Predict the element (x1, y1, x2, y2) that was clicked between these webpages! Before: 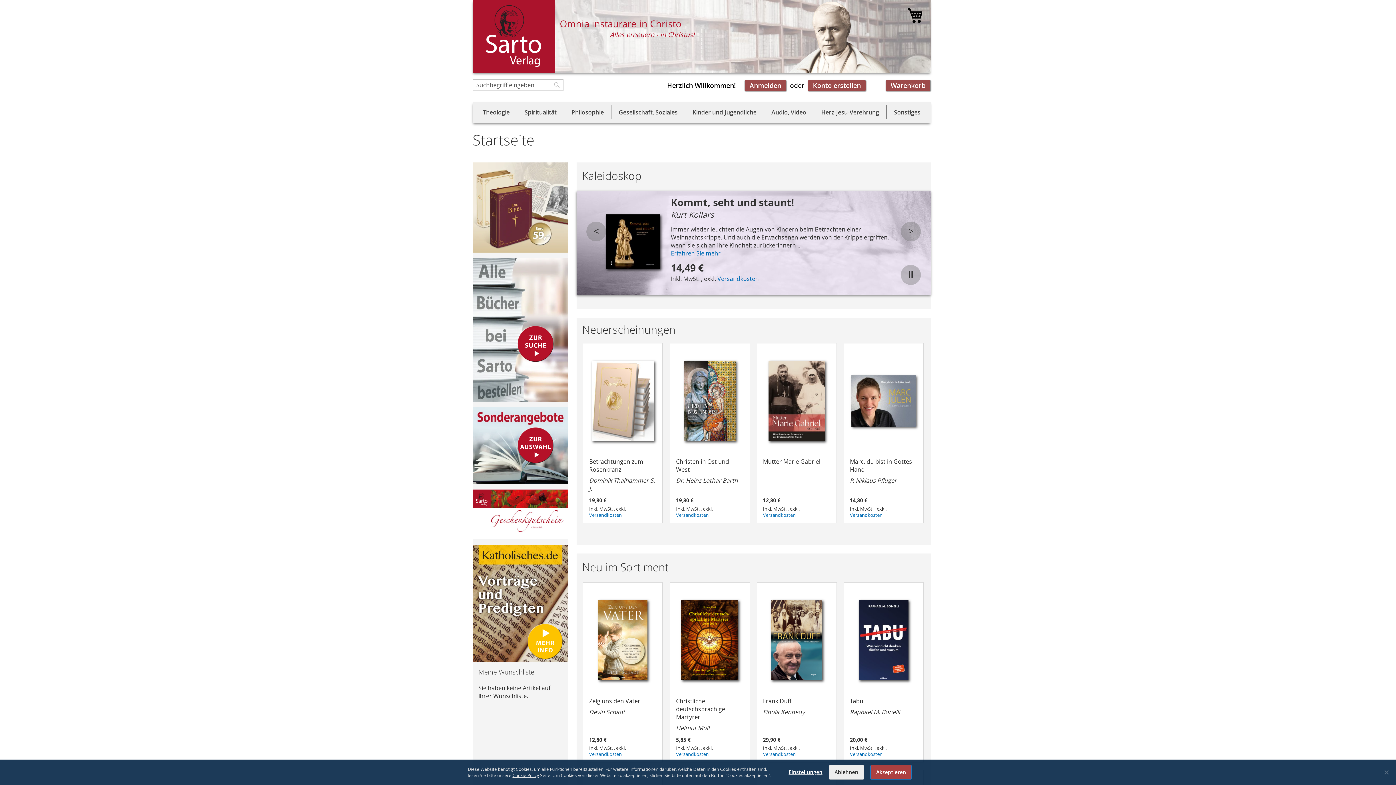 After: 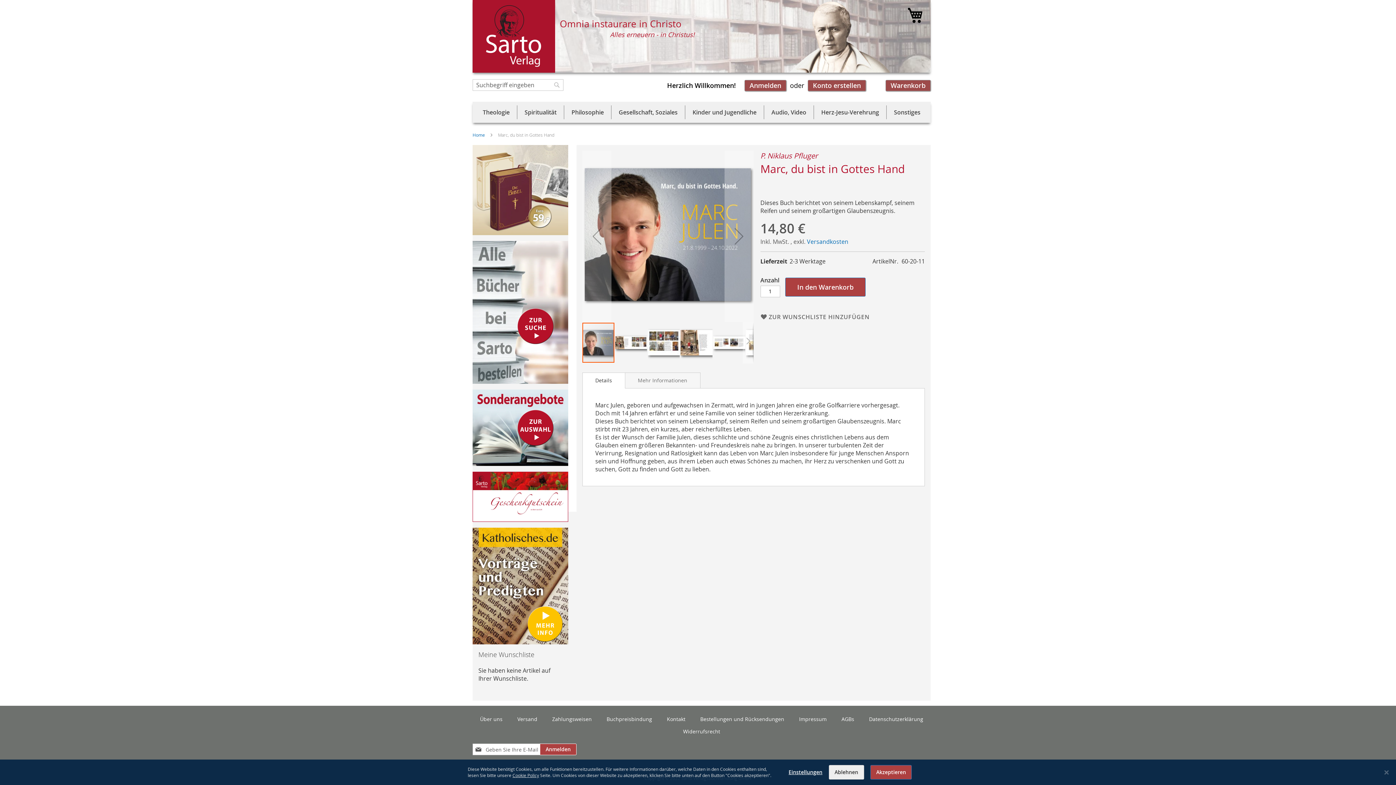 Action: bbox: (850, 349, 917, 456)